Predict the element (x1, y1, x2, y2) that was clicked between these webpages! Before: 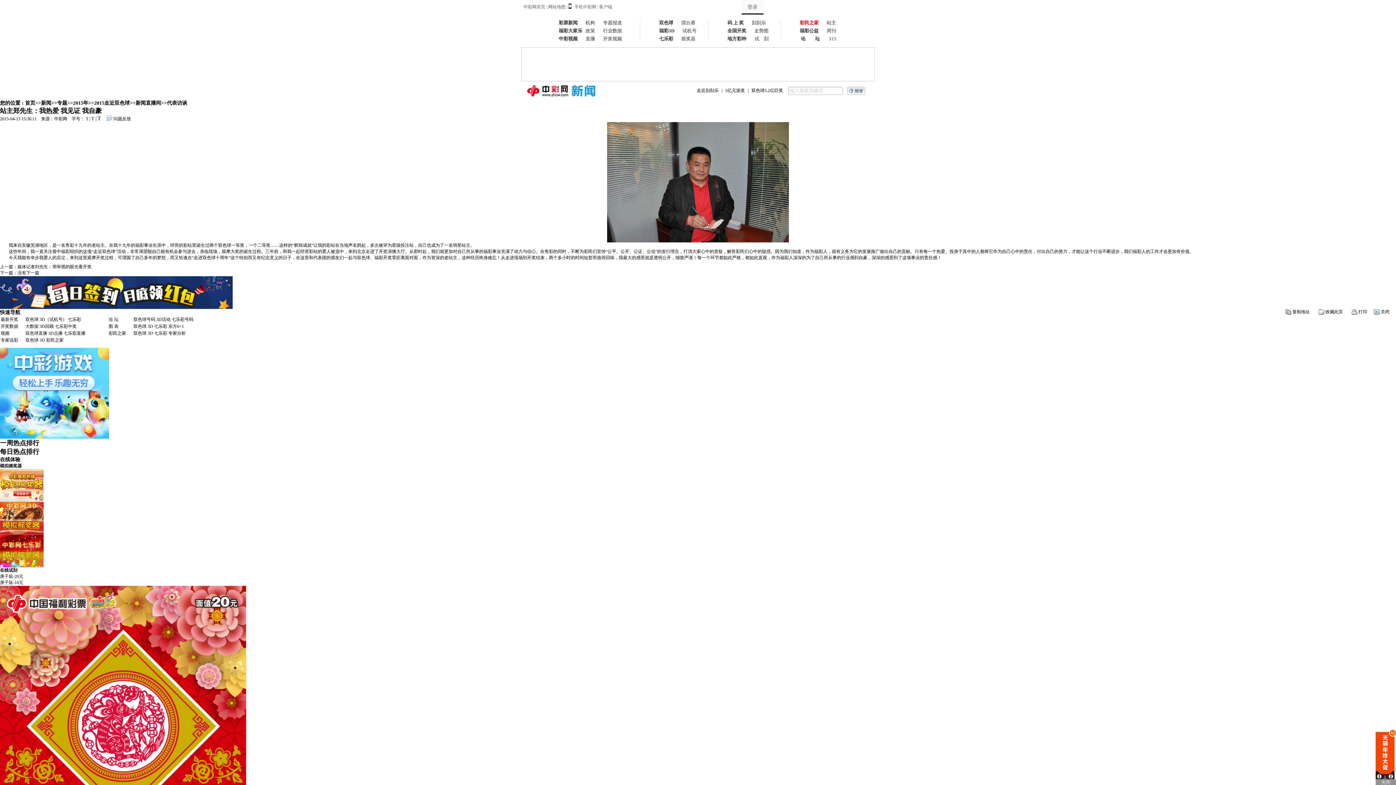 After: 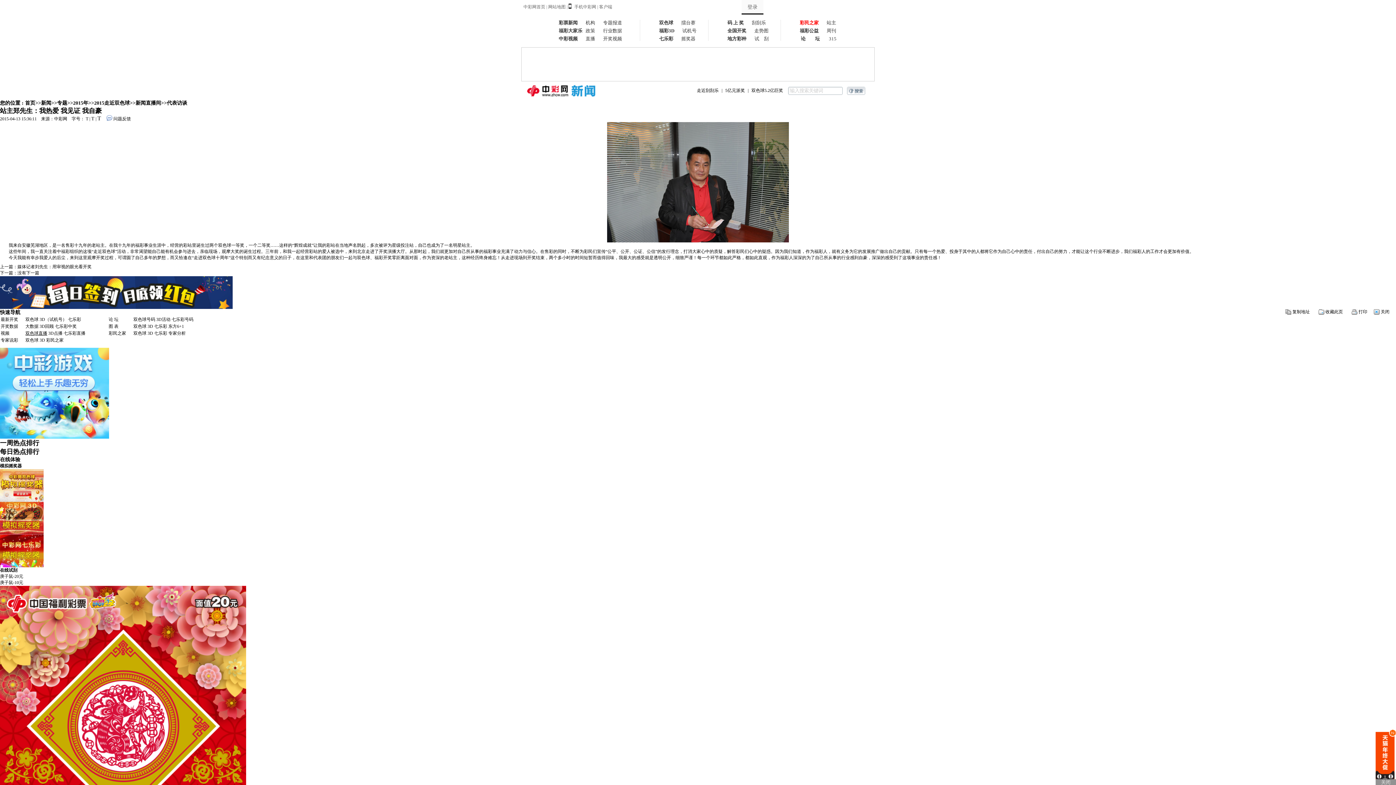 Action: bbox: (25, 330, 47, 336) label: 双色球直播